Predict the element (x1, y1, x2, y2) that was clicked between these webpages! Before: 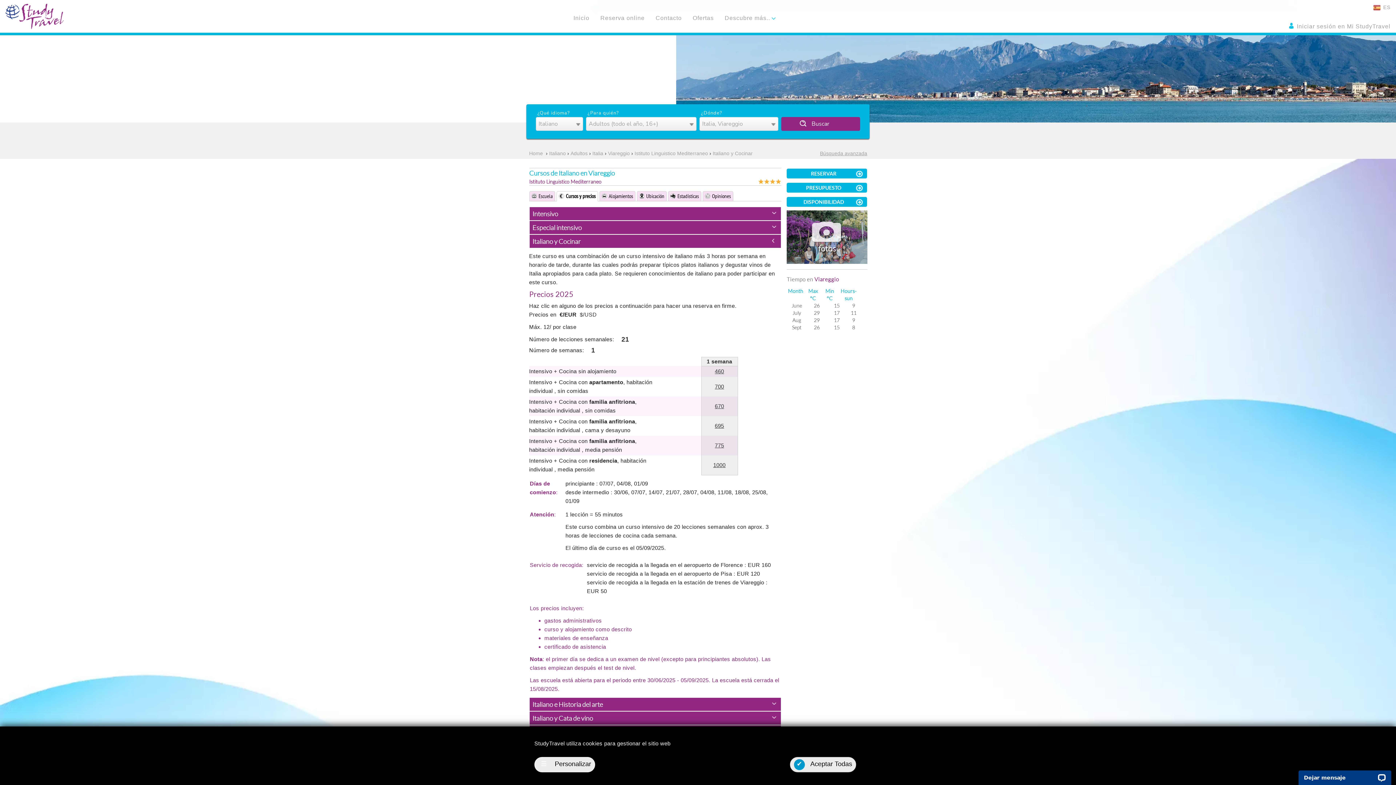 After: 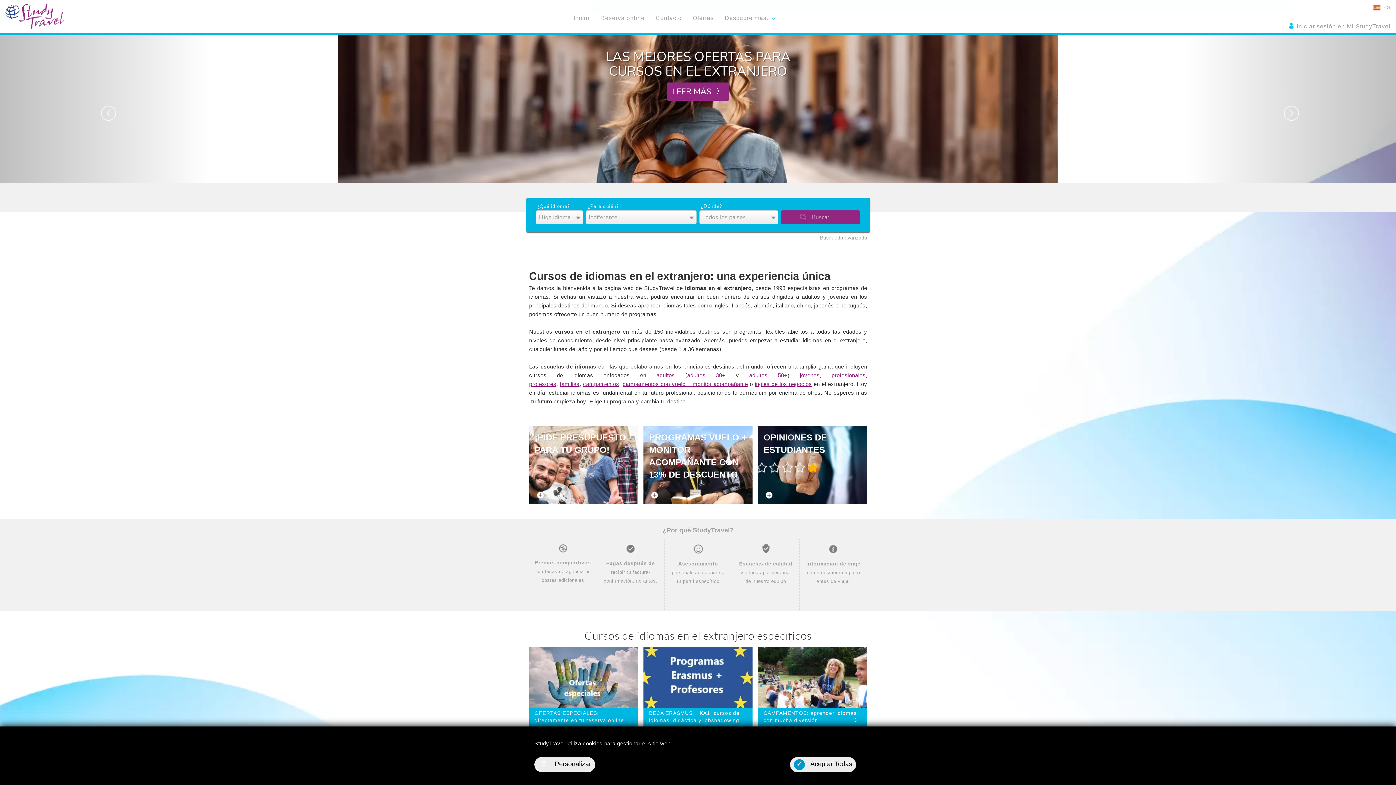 Action: bbox: (568, 9, 595, 27) label: Inicio